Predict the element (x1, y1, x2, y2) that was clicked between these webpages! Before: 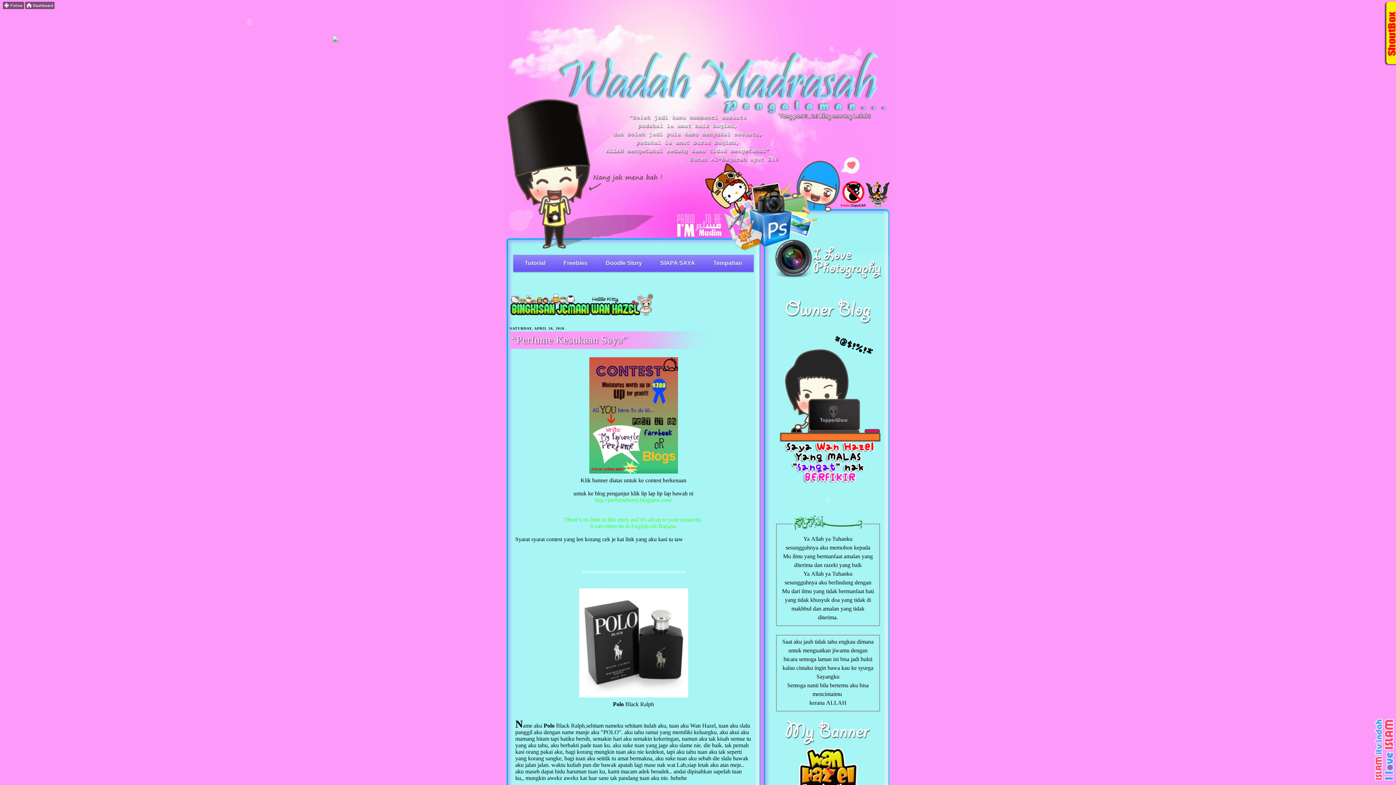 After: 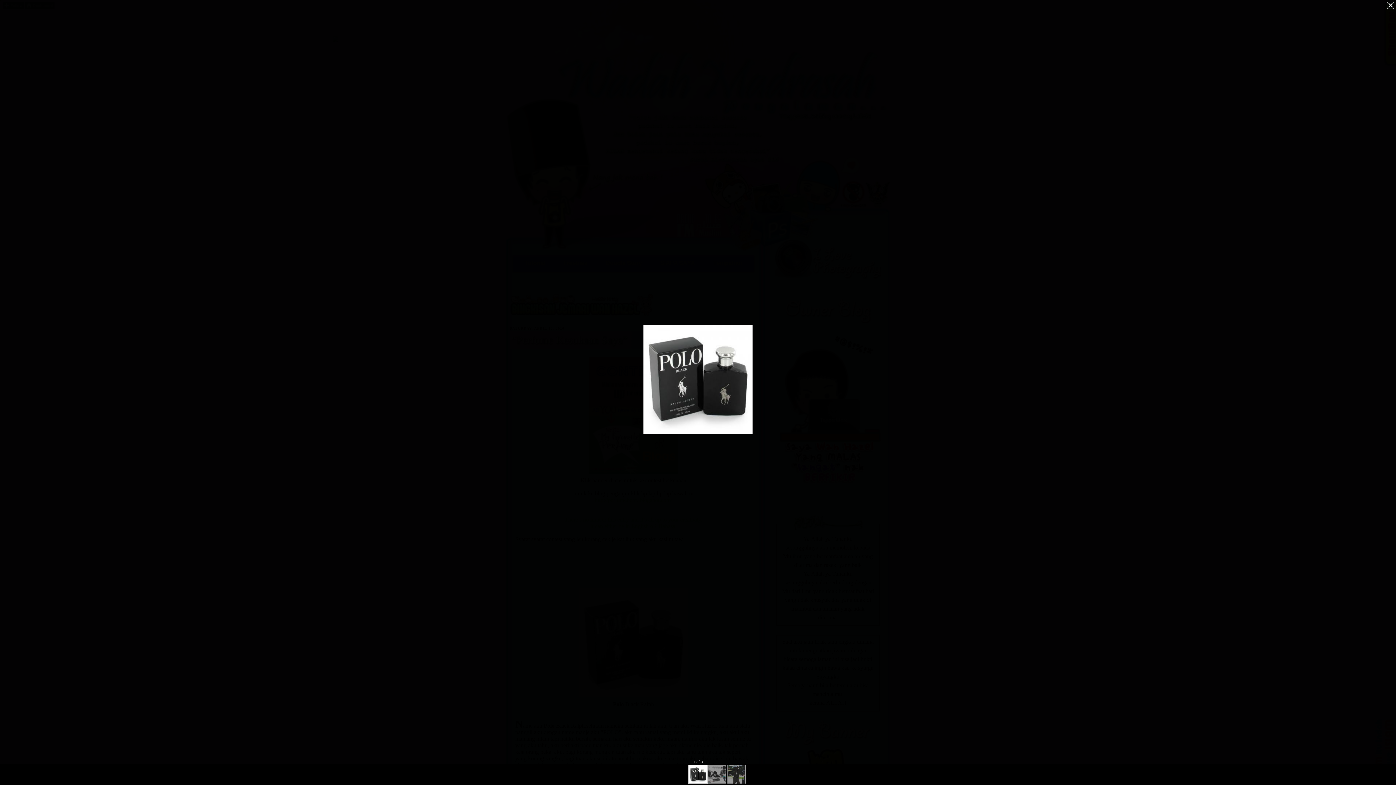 Action: bbox: (515, 588, 751, 697)